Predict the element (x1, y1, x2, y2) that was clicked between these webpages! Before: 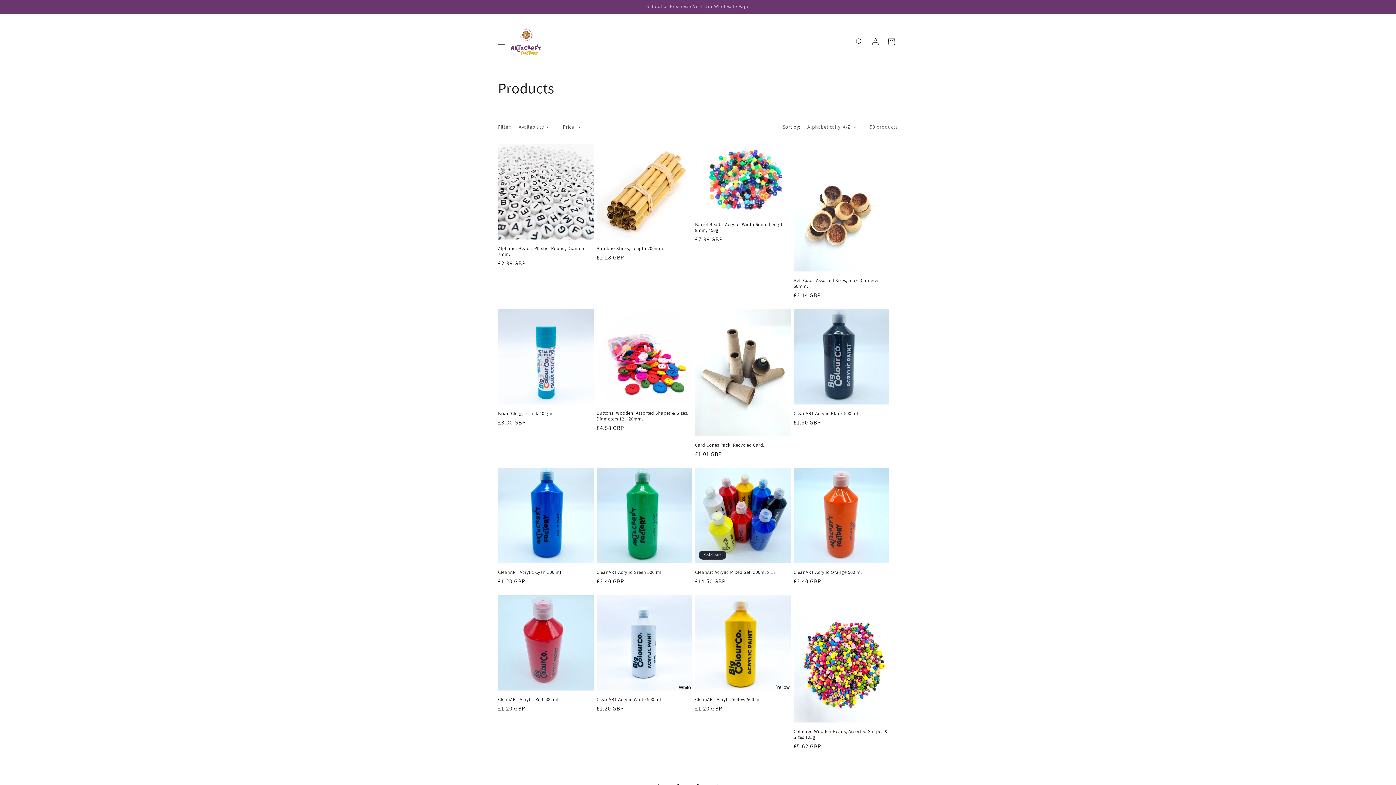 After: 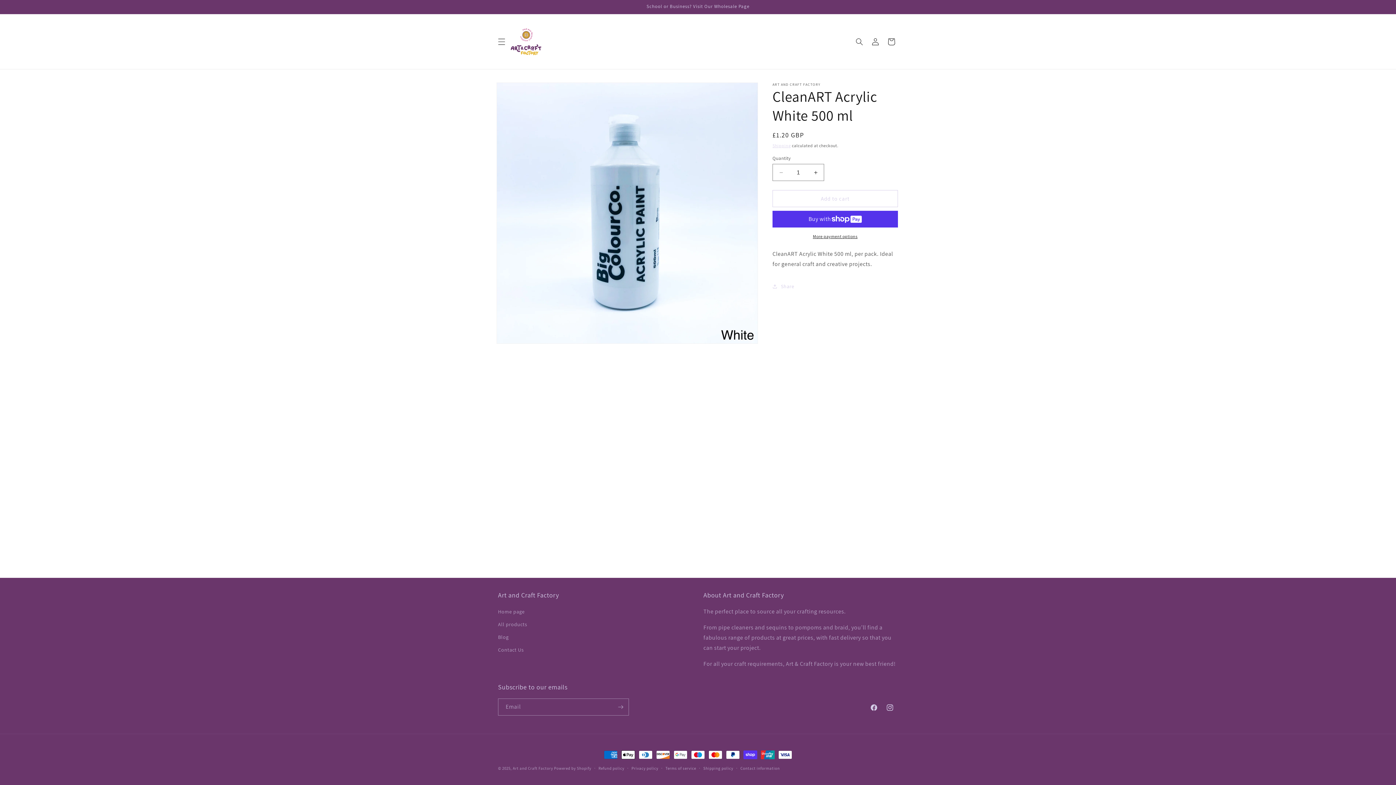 Action: label: CleanART Acrylic White 500 ml bbox: (596, 697, 692, 703)